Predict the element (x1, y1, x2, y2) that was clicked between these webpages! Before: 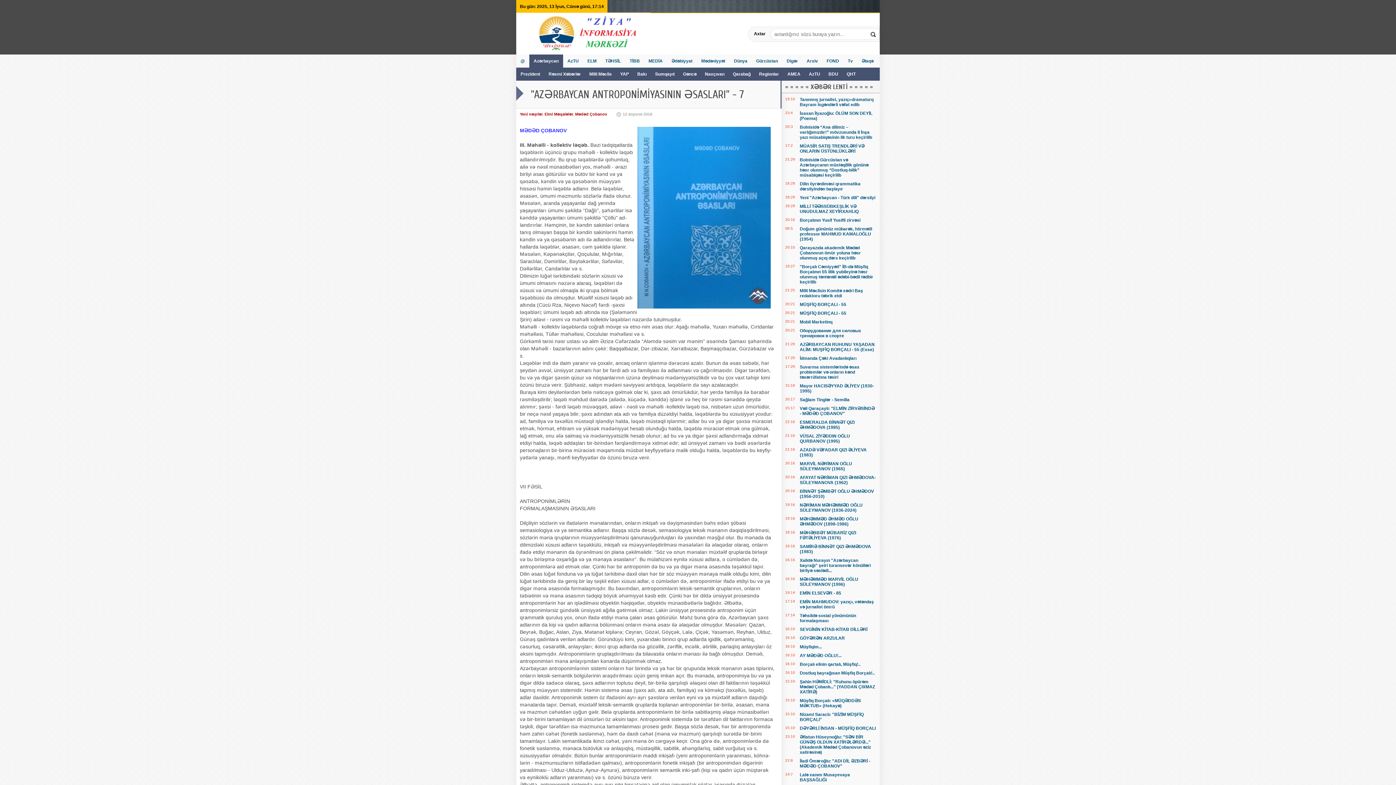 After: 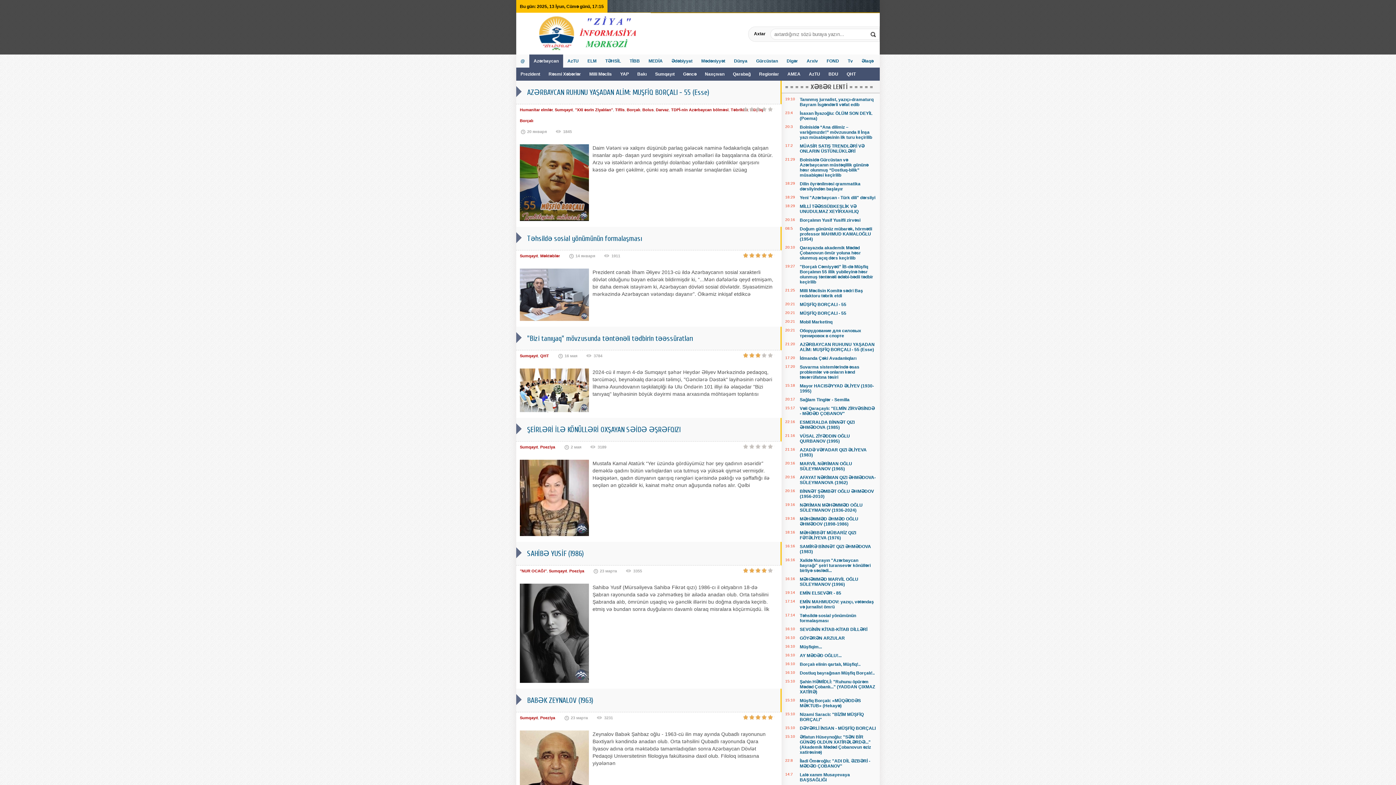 Action: label: Sumqayıt  bbox: (655, 71, 676, 76)